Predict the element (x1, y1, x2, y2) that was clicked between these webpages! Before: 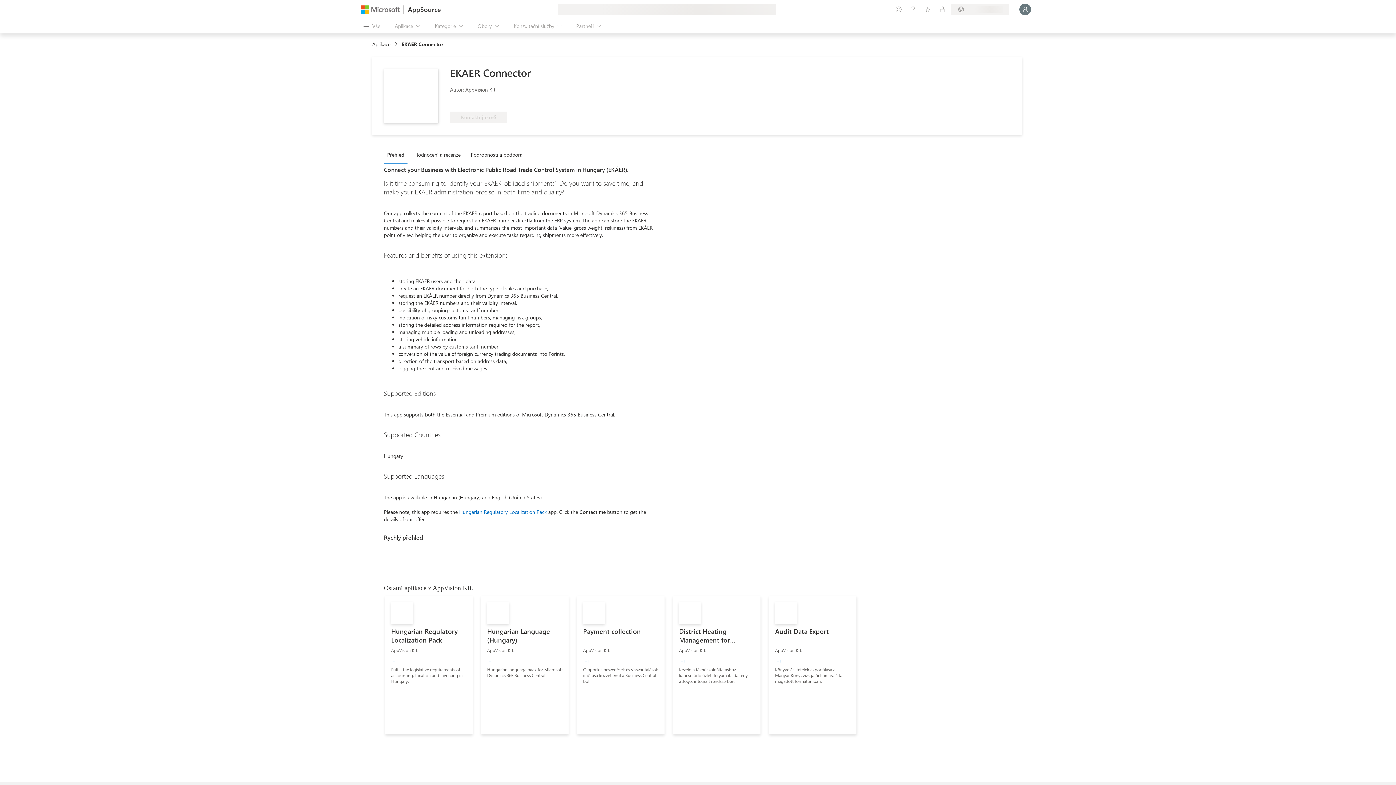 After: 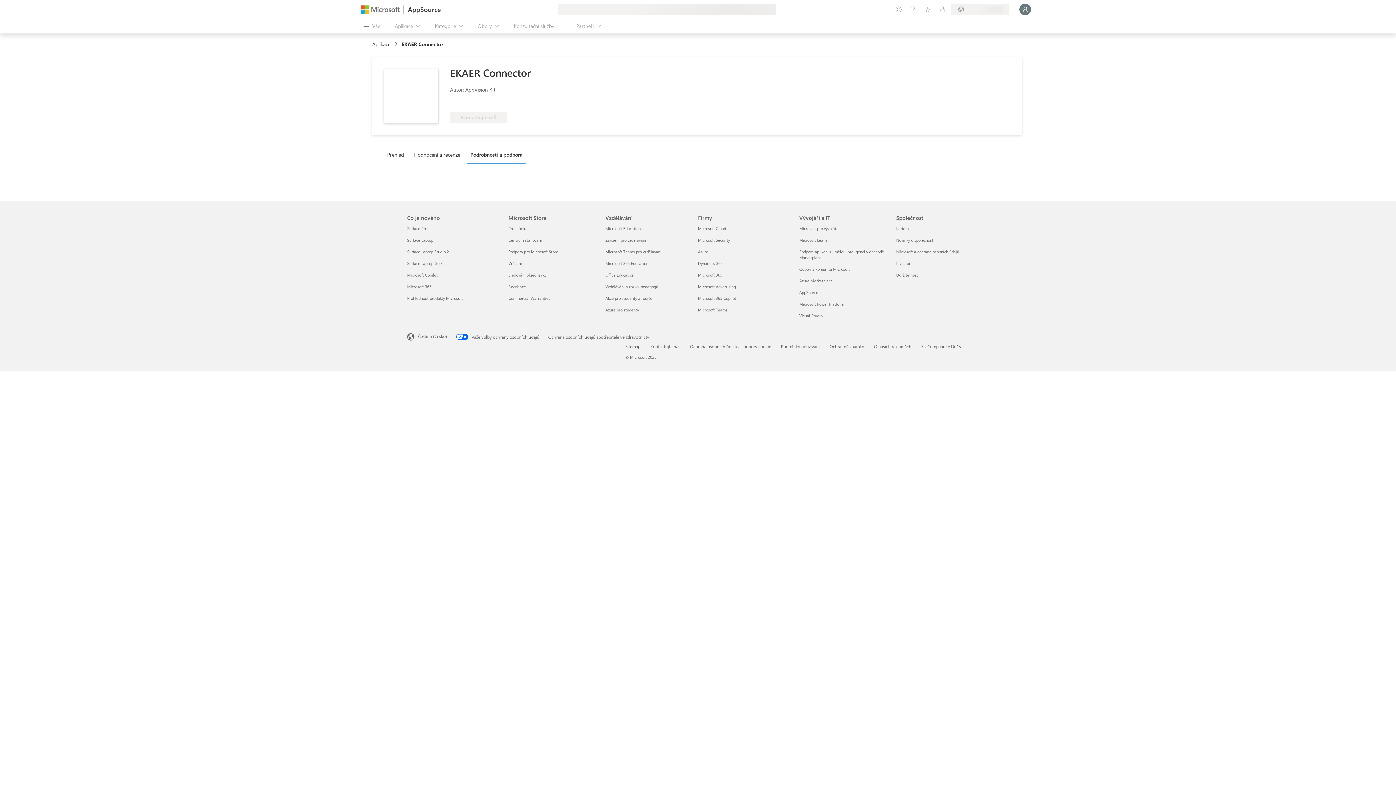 Action: label: Podrobnosti a podpora bbox: (467, 146, 529, 162)